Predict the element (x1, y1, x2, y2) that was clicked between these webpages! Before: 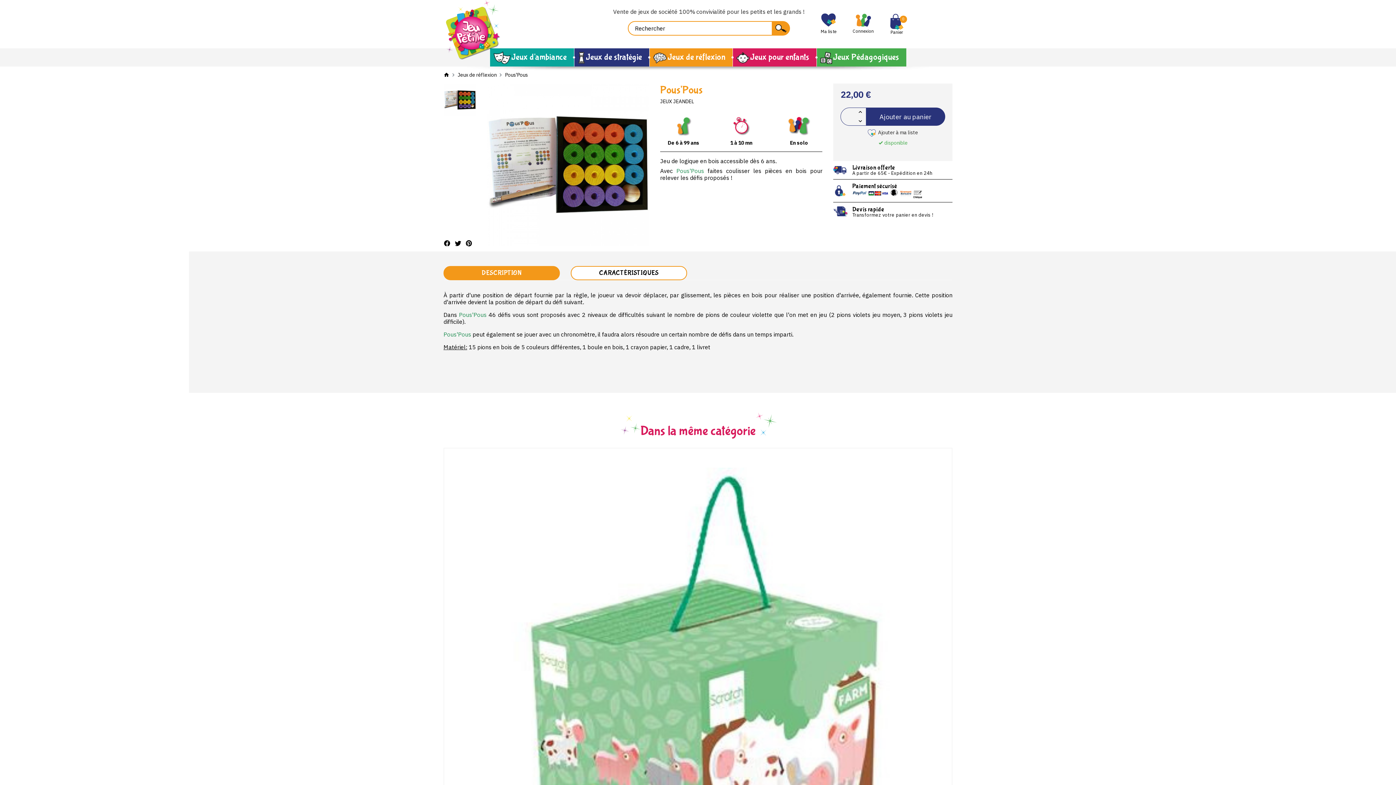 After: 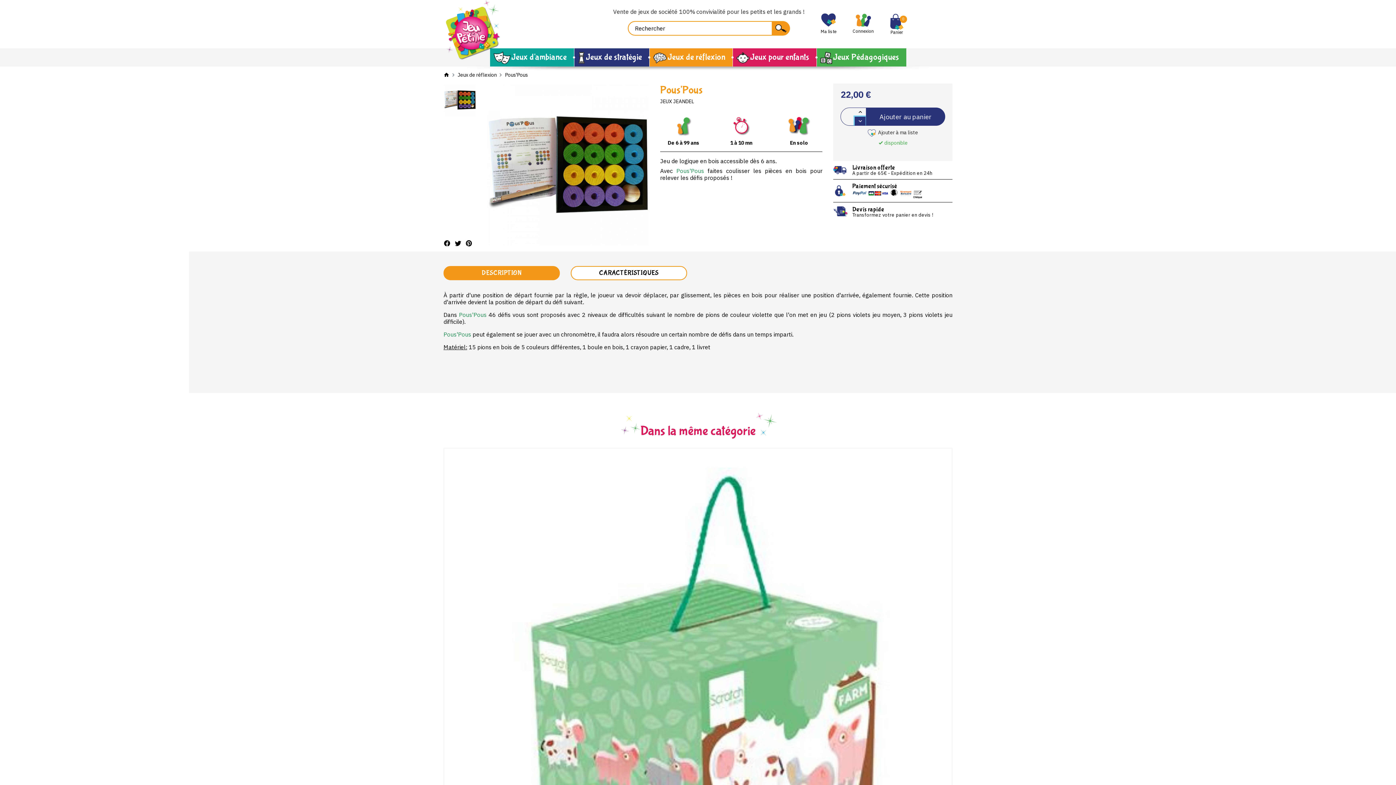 Action: bbox: (855, 116, 865, 125) label: −